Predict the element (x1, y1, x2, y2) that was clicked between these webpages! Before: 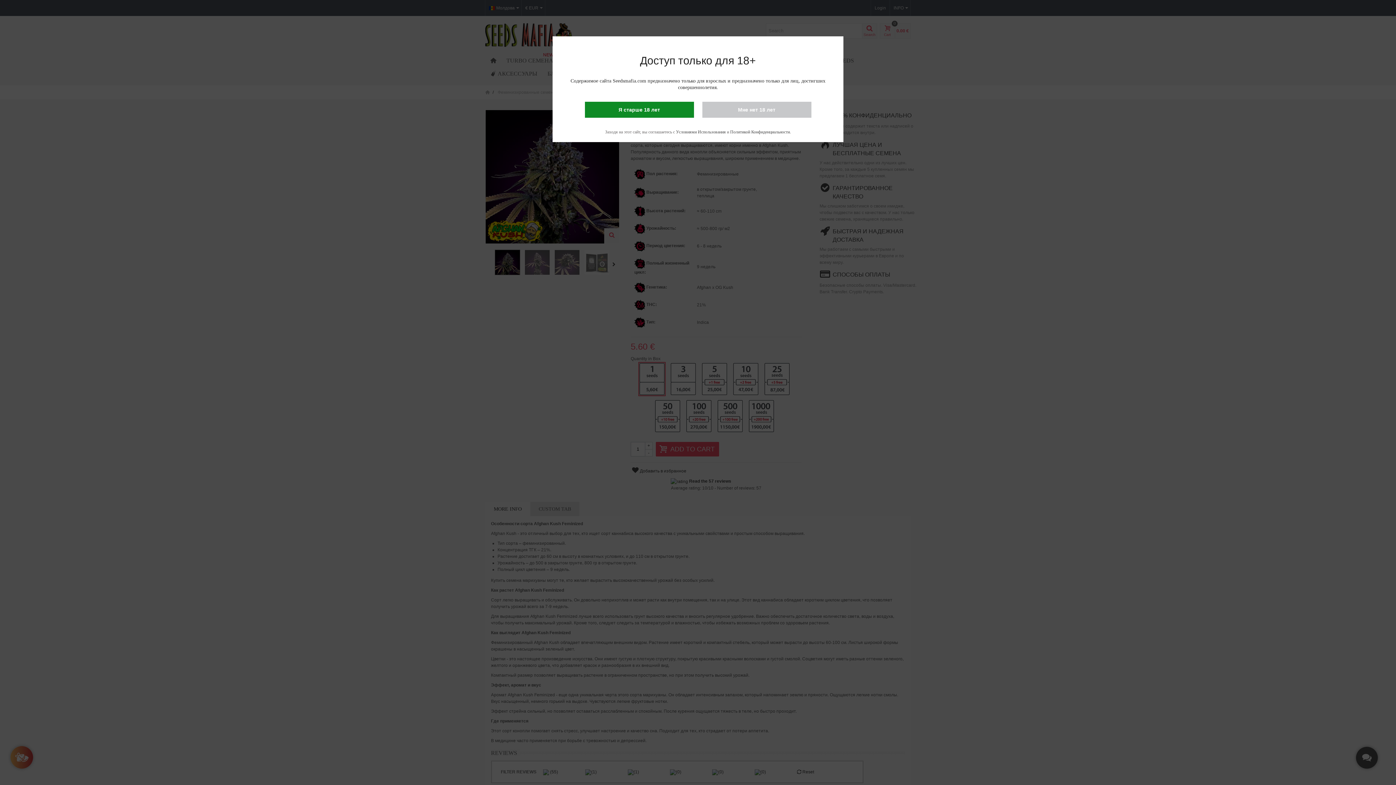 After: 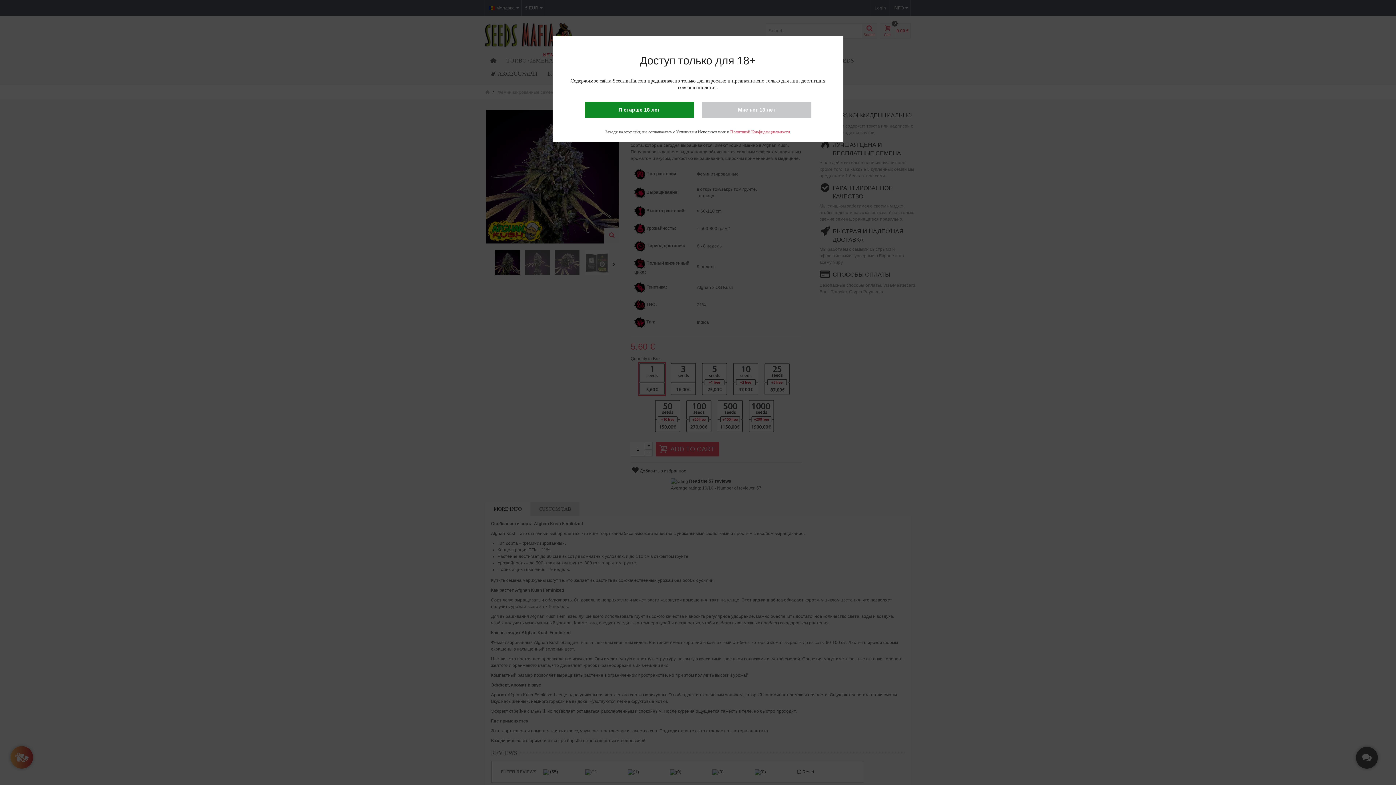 Action: bbox: (730, 129, 790, 134) label: Политикой Конфиденциальности